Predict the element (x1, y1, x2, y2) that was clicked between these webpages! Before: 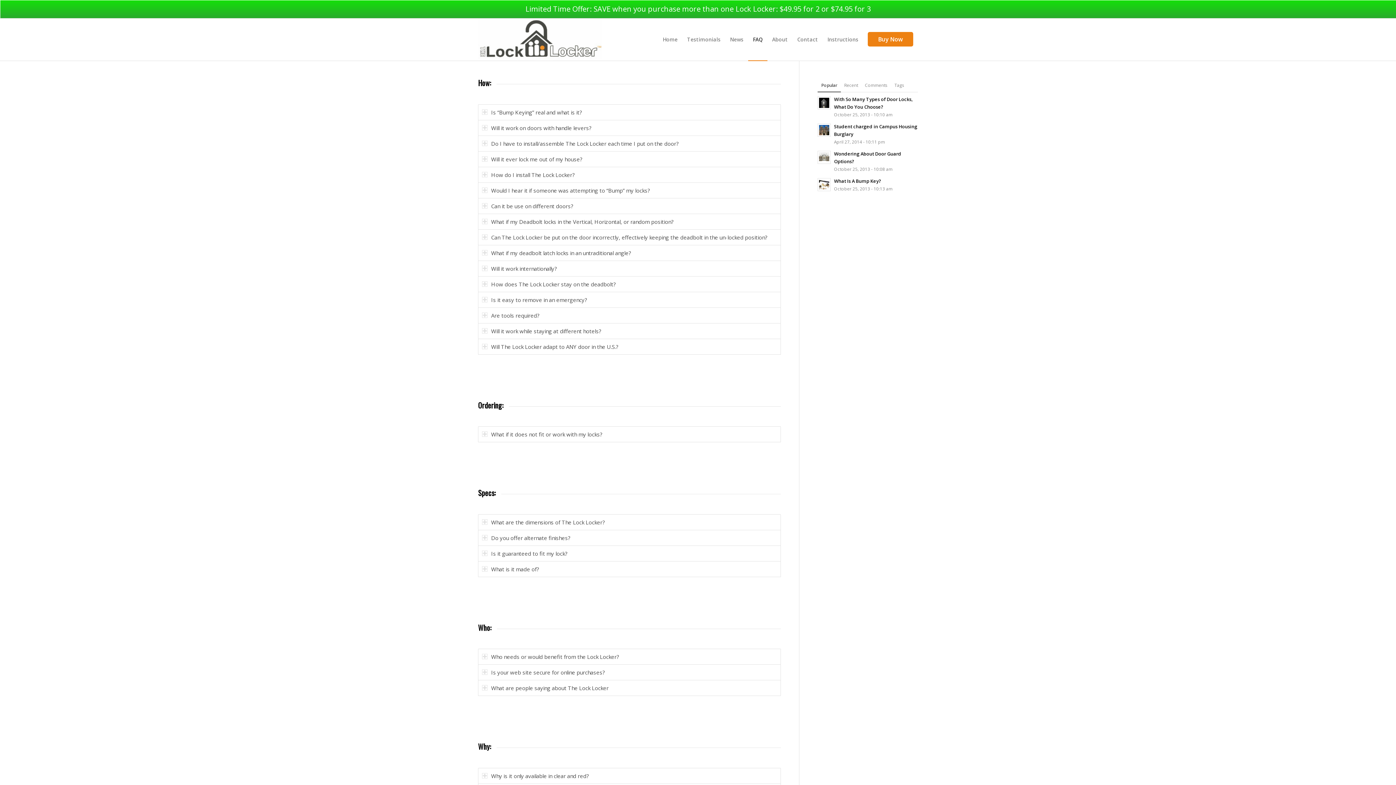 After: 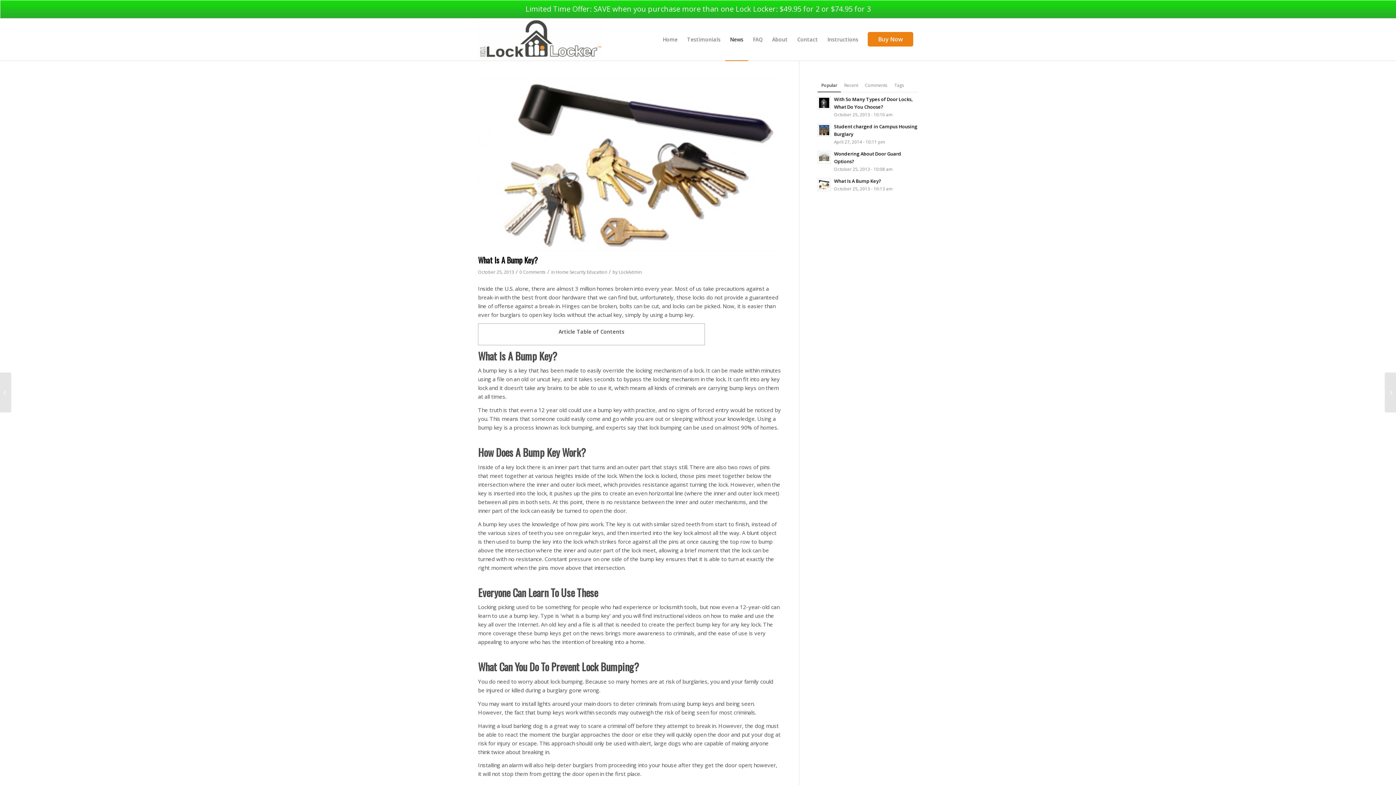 Action: bbox: (817, 178, 831, 191)